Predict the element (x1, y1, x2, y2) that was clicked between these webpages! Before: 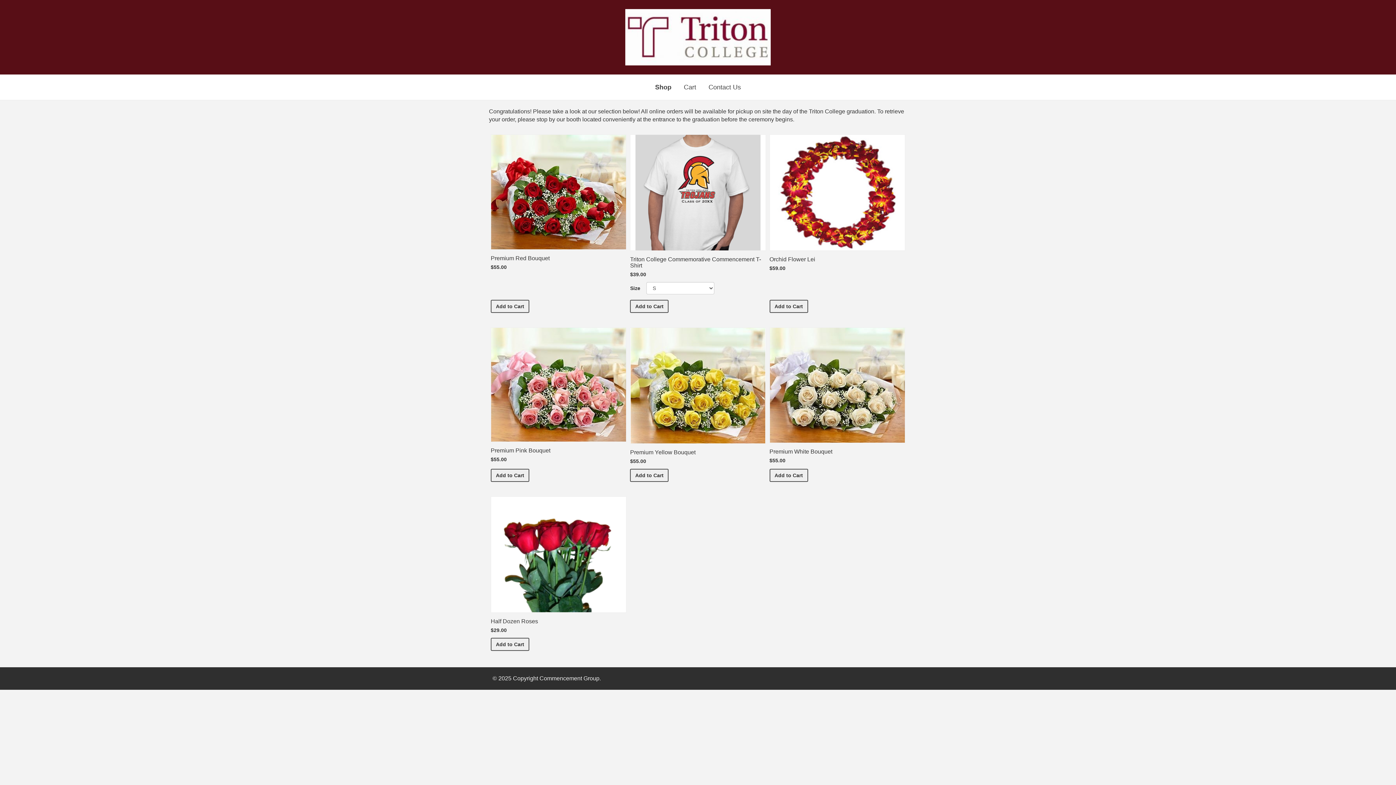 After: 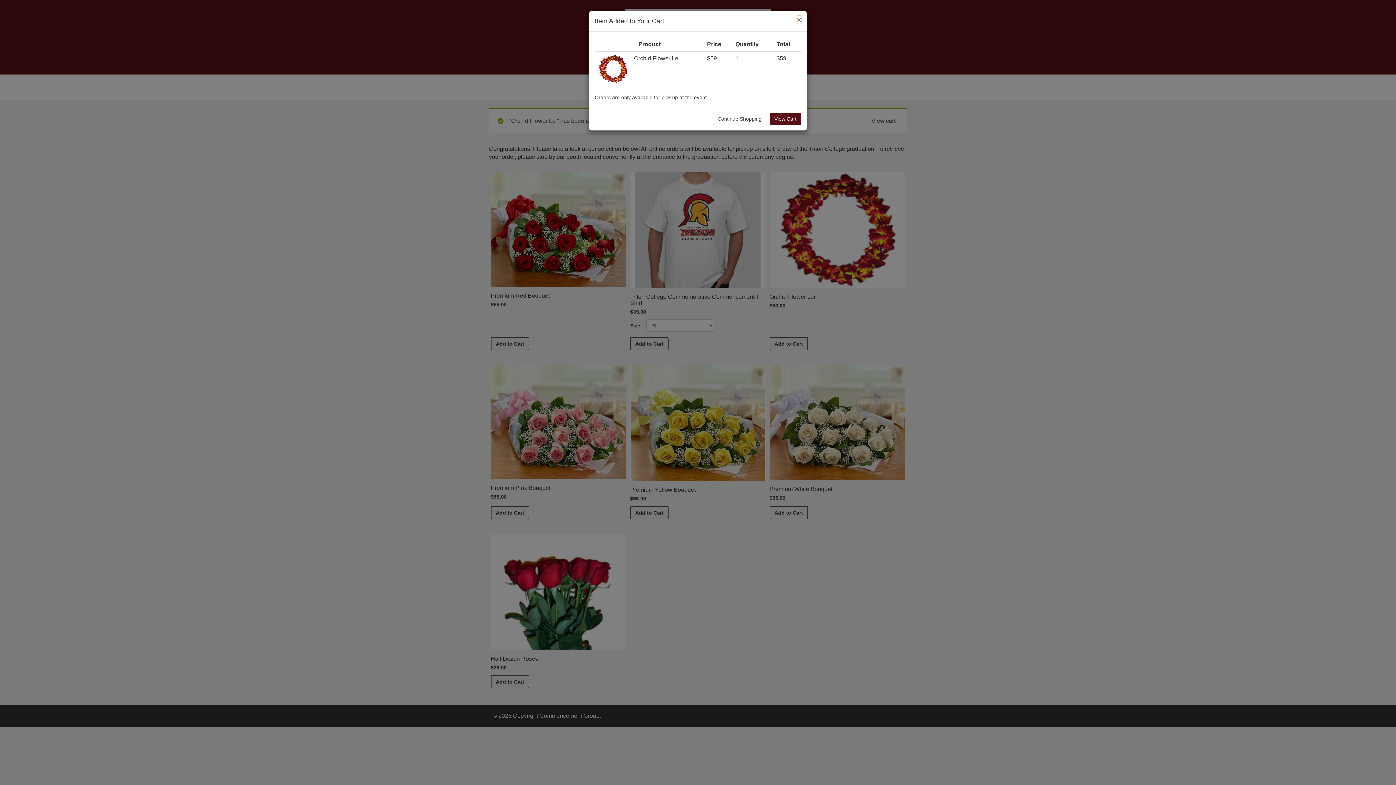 Action: label: Add 
Orchid Flower Lei
to Cart bbox: (769, 299, 808, 312)